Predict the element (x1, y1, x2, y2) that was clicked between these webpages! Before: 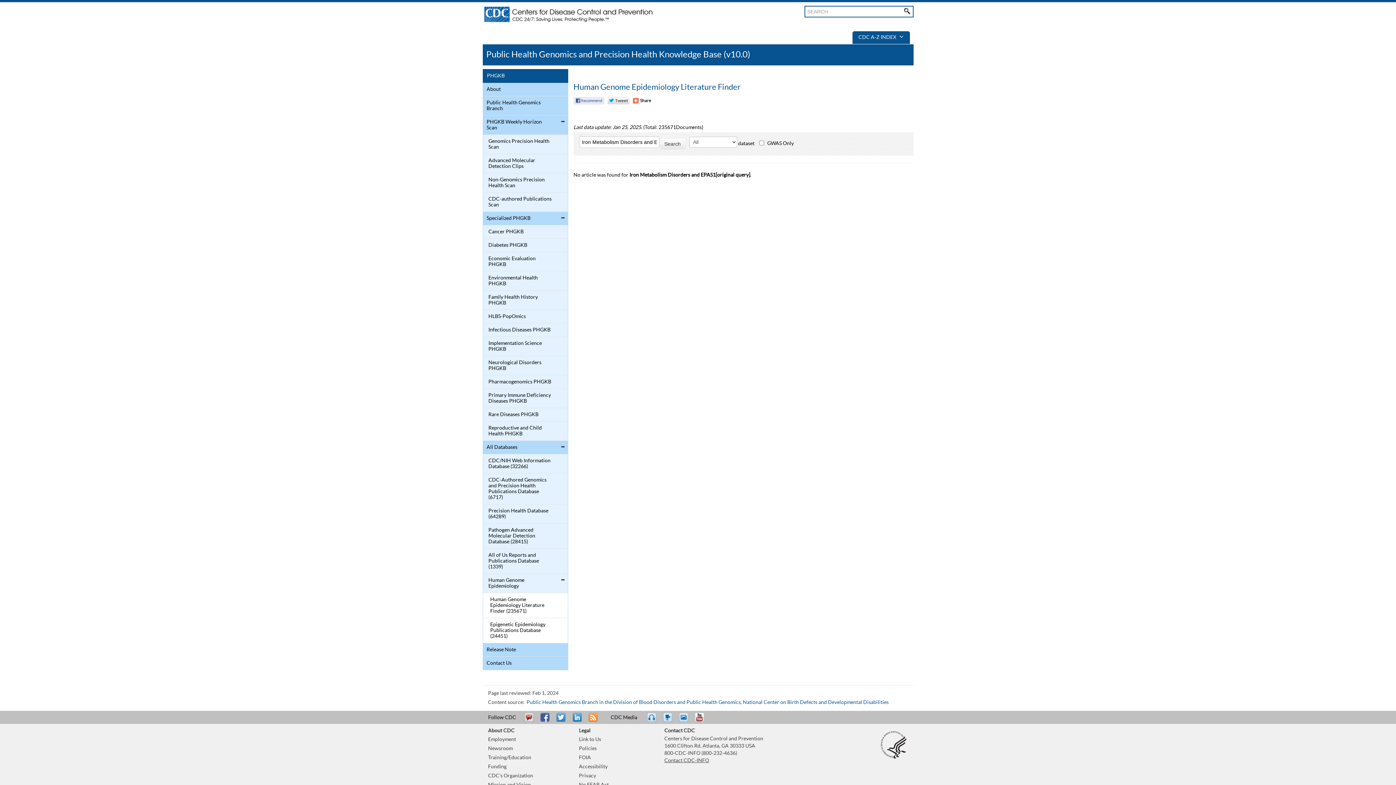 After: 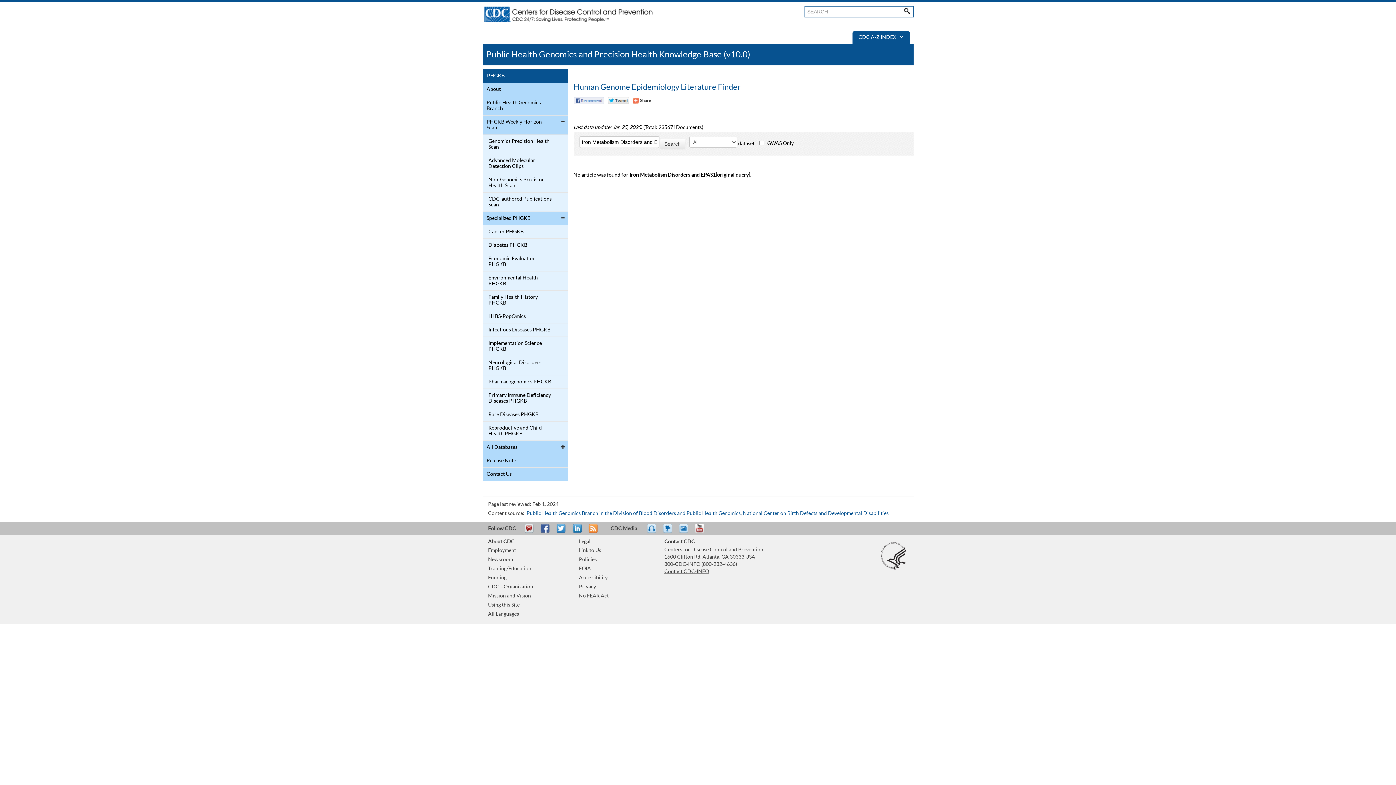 Action: bbox: (558, 441, 567, 452)